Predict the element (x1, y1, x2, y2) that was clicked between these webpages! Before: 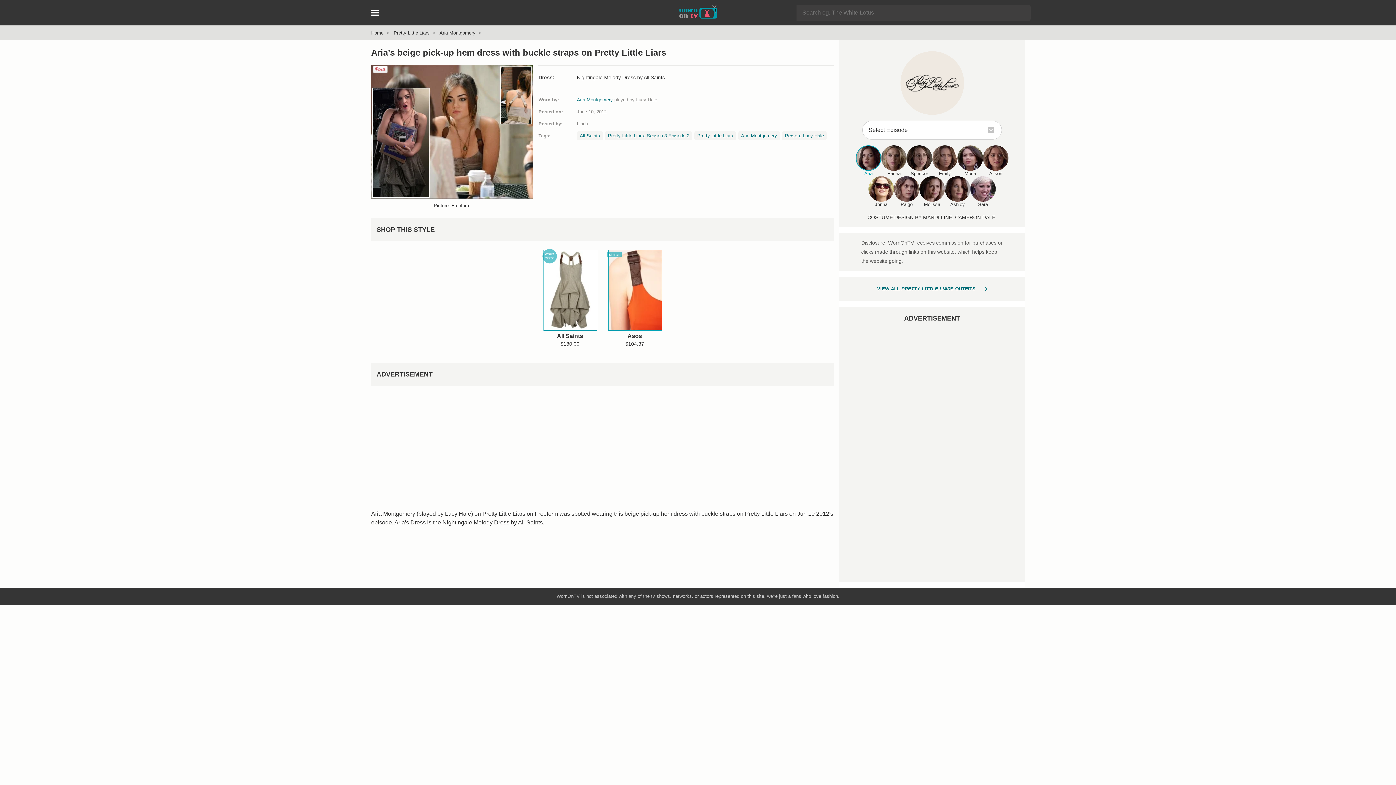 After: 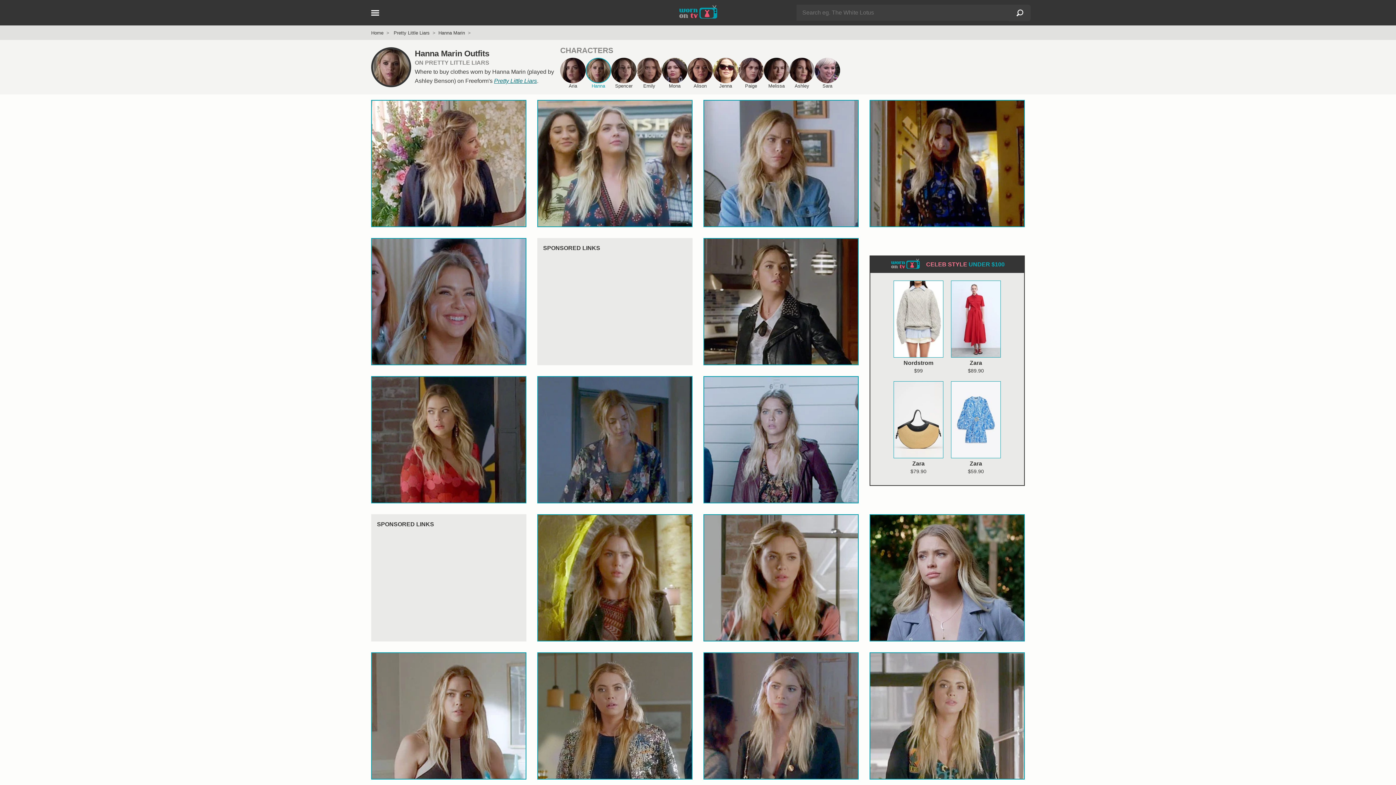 Action: label: Hanna bbox: (881, 145, 906, 176)